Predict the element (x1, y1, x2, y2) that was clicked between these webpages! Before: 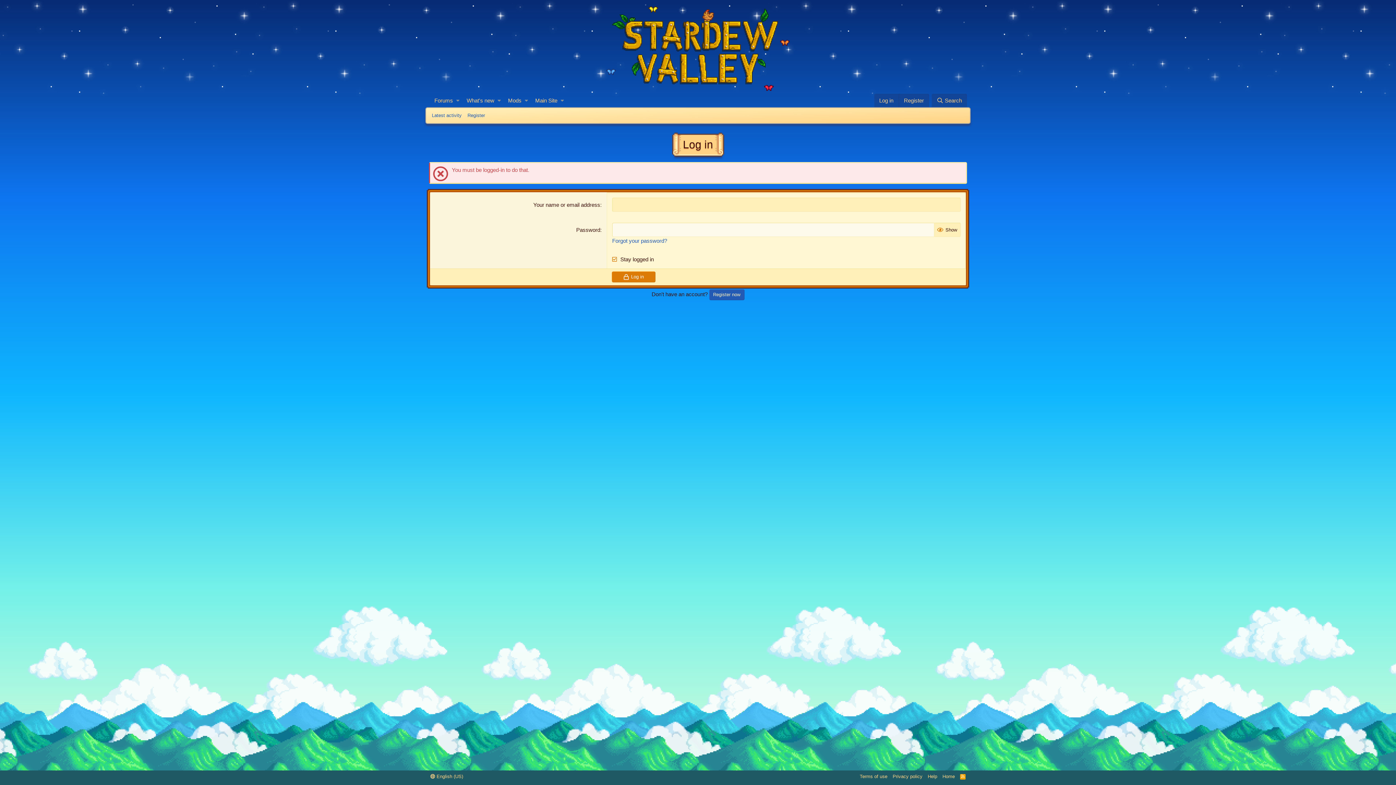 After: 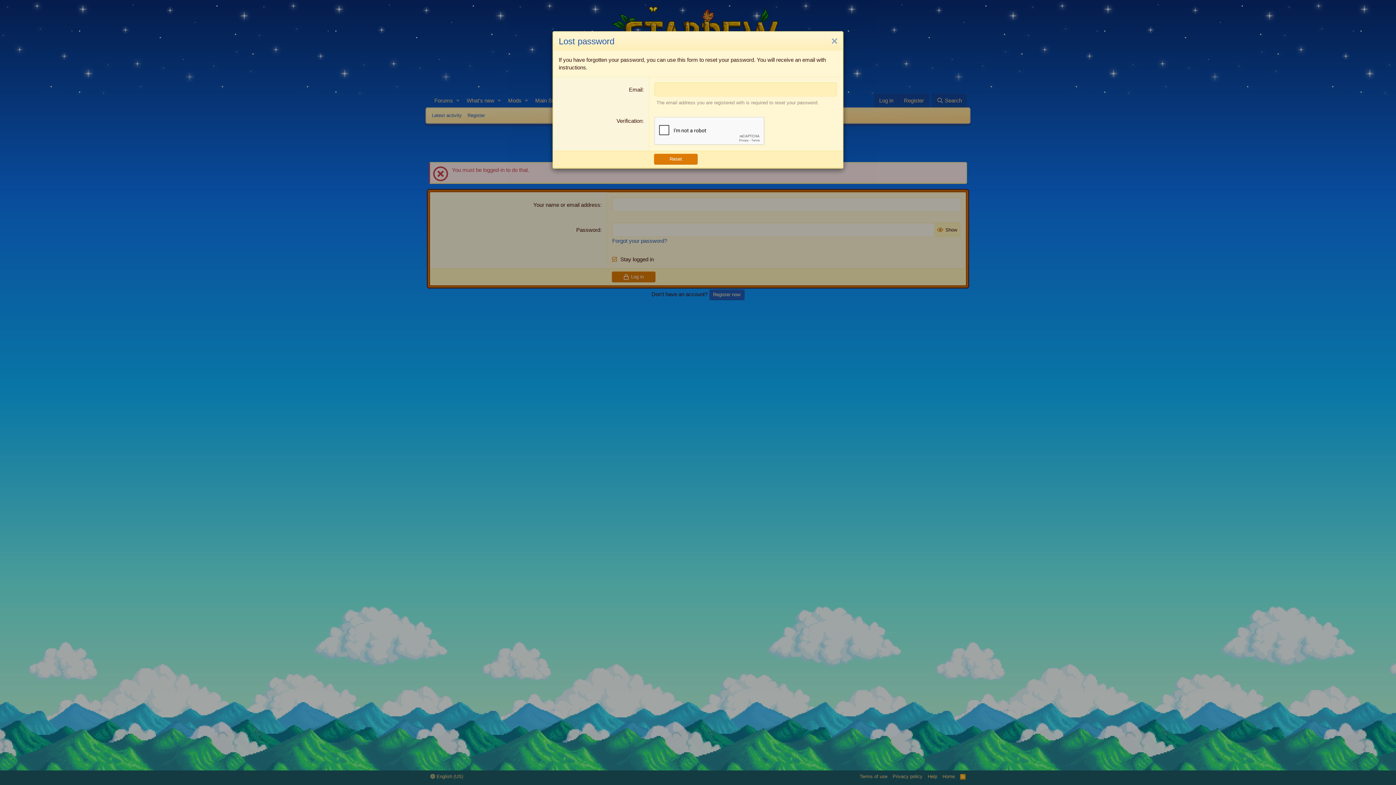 Action: label: Forgot your password? bbox: (612, 237, 667, 244)